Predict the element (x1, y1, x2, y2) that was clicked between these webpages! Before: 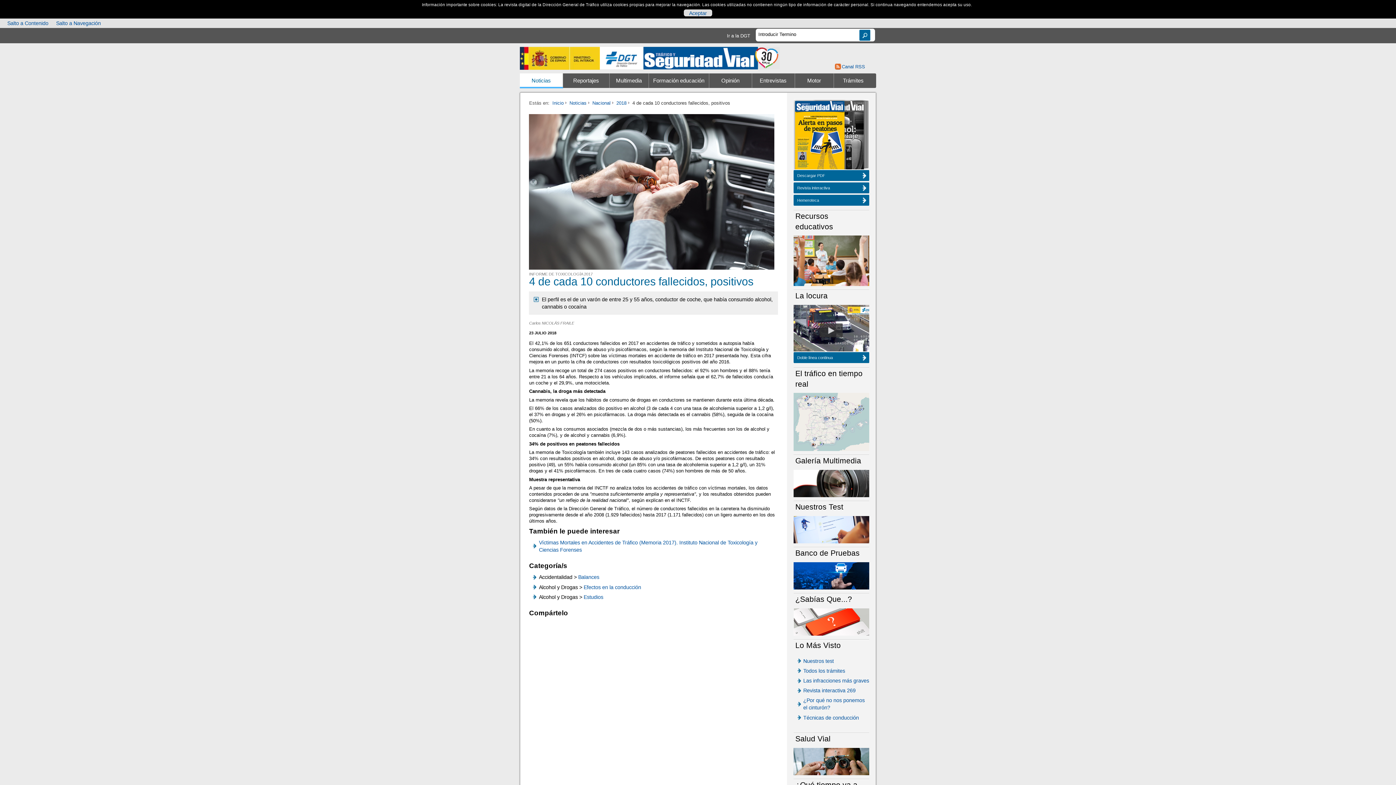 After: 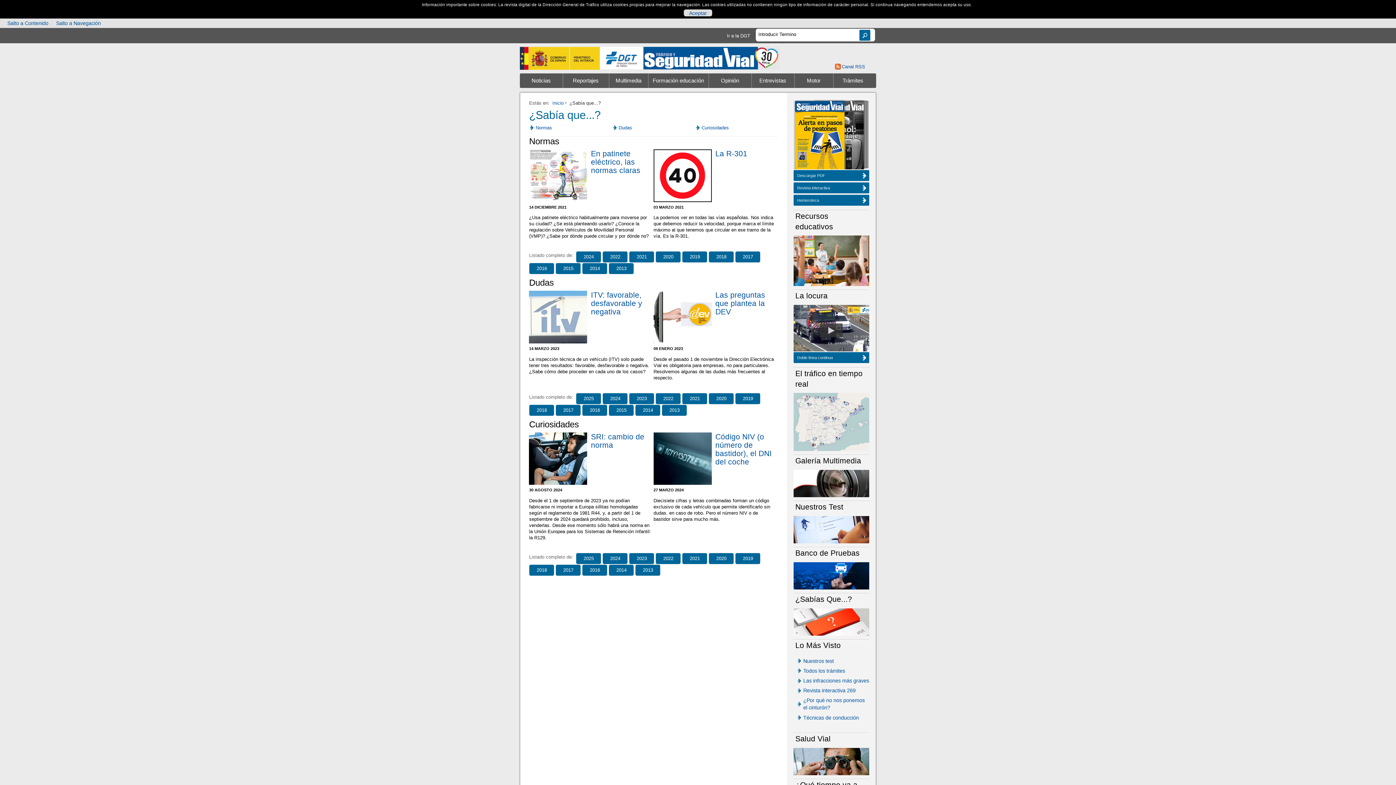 Action: bbox: (793, 618, 869, 624)